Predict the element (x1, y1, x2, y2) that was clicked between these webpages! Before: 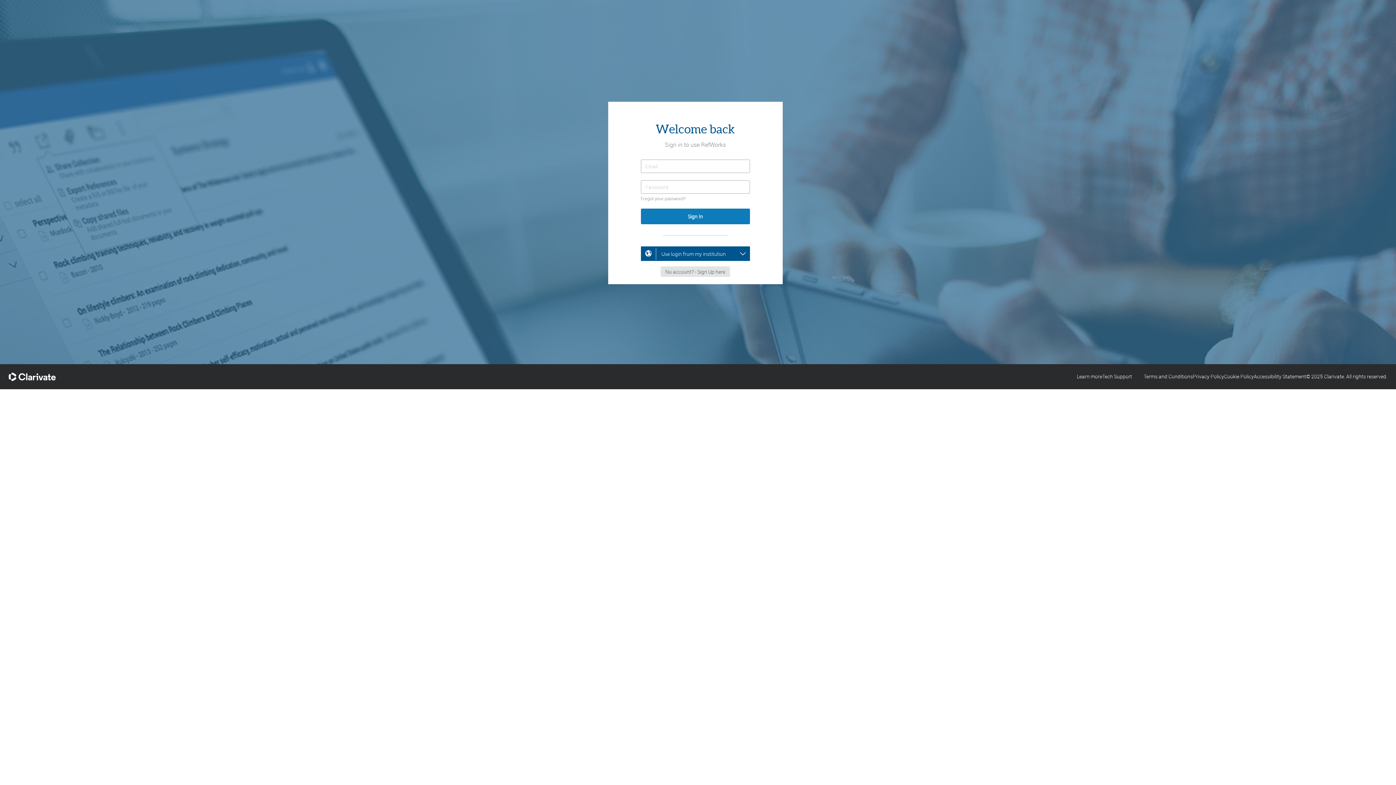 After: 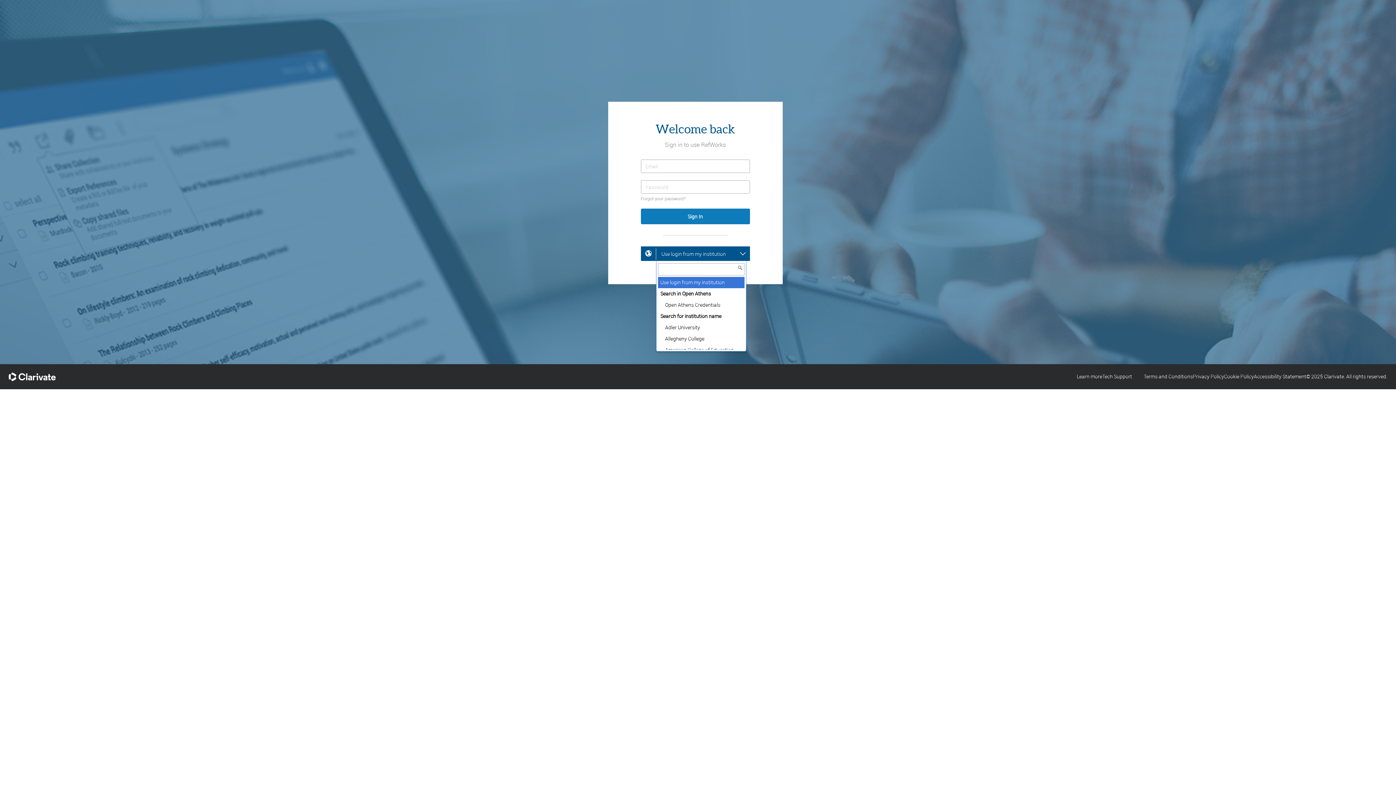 Action: label: Use login from my institution bbox: (656, 246, 746, 261)